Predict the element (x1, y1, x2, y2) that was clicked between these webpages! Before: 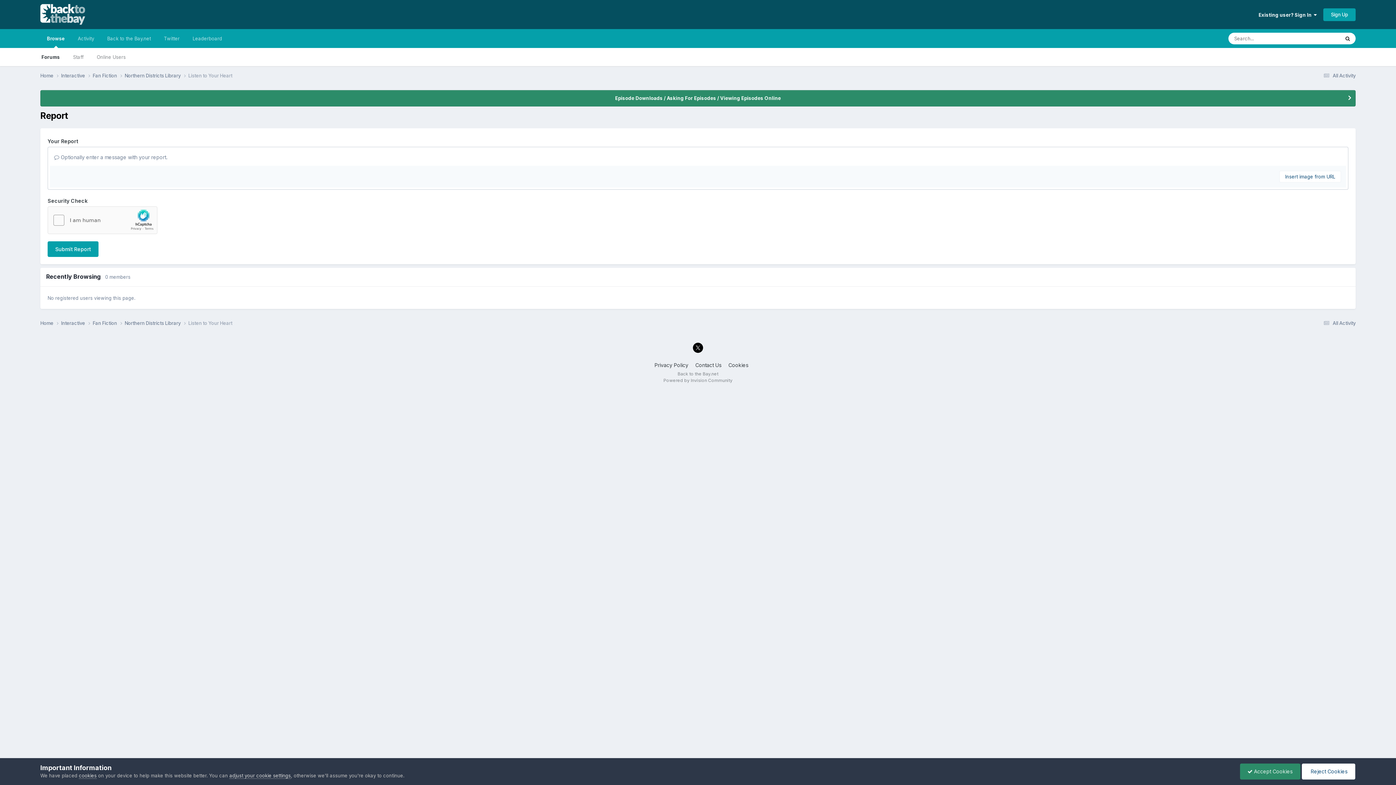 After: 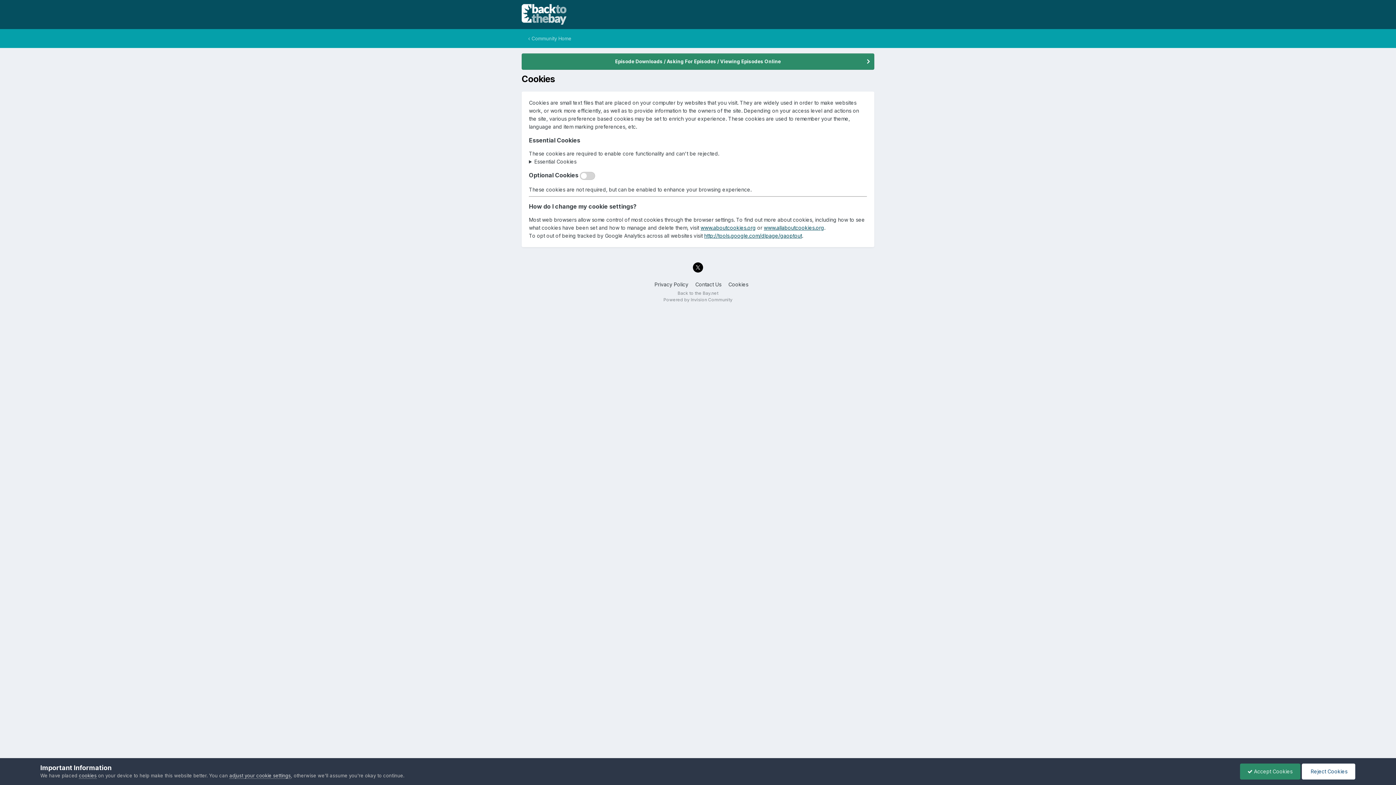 Action: bbox: (78, 773, 96, 779) label: cookies